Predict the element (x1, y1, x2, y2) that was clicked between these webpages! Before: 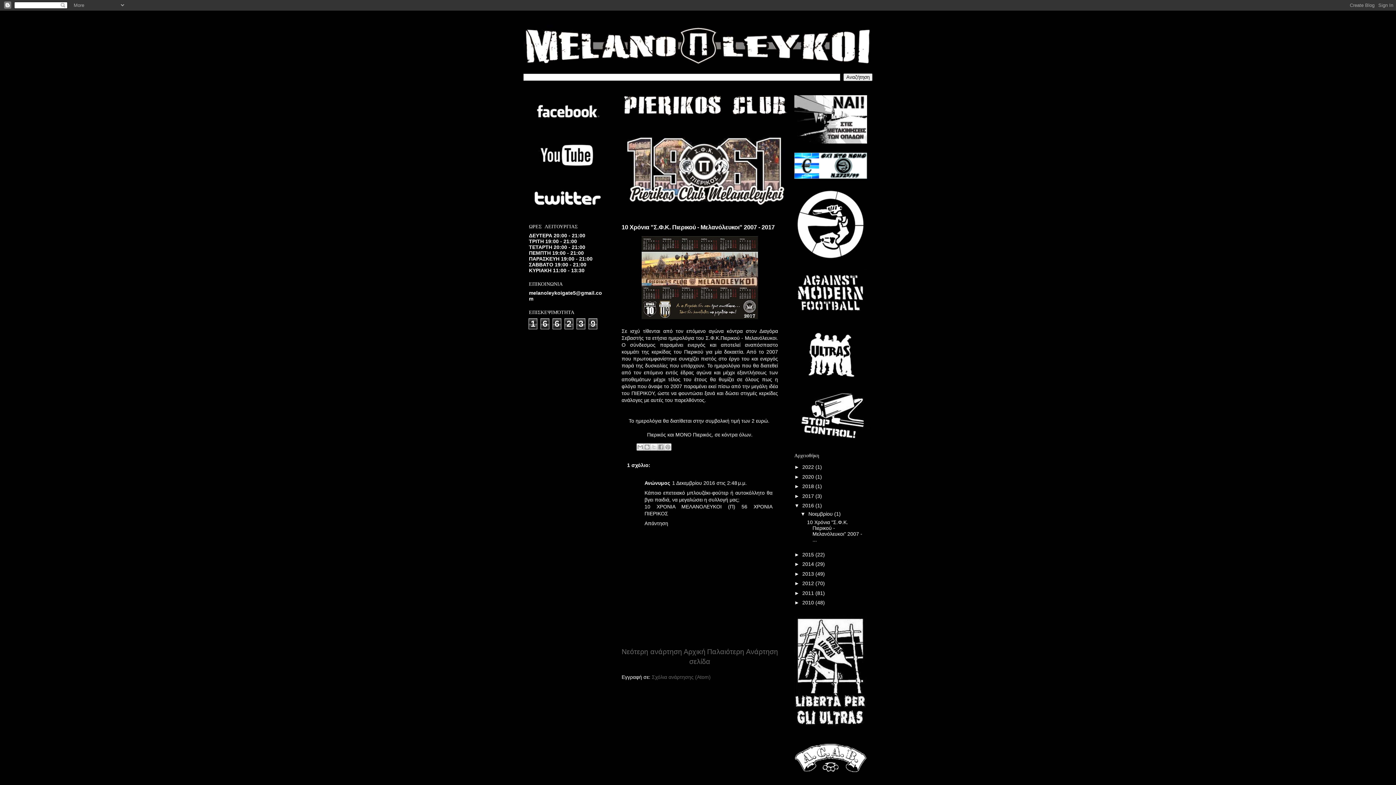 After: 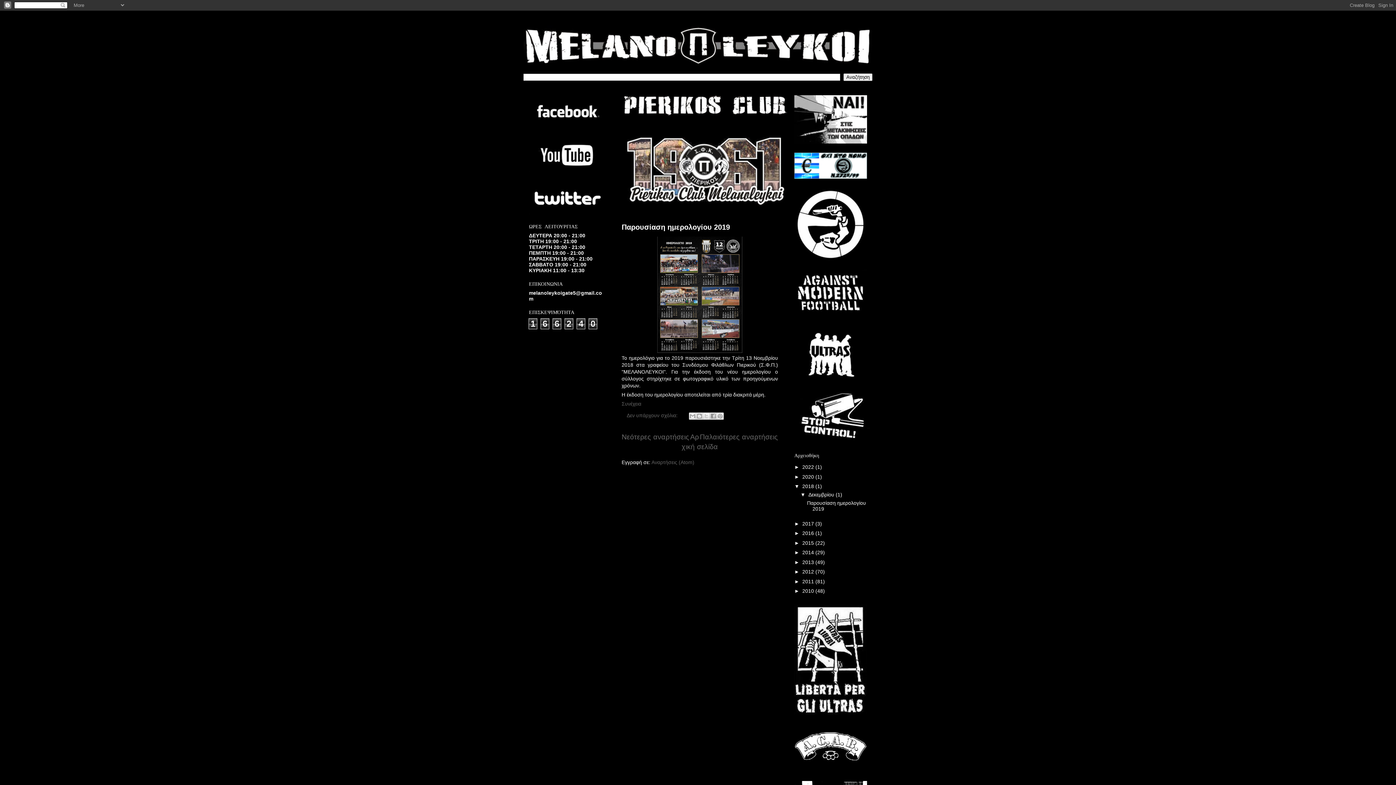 Action: label: 2018  bbox: (802, 483, 815, 489)